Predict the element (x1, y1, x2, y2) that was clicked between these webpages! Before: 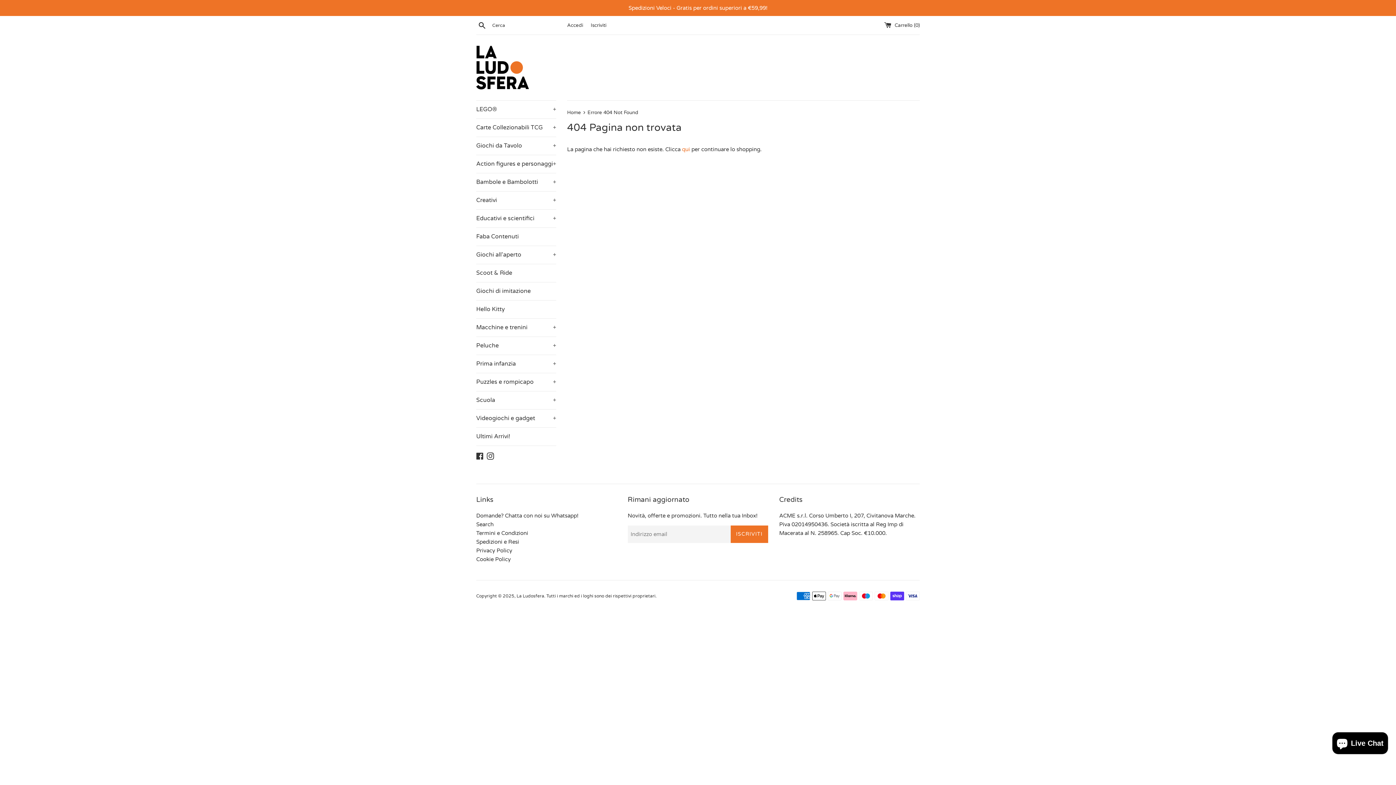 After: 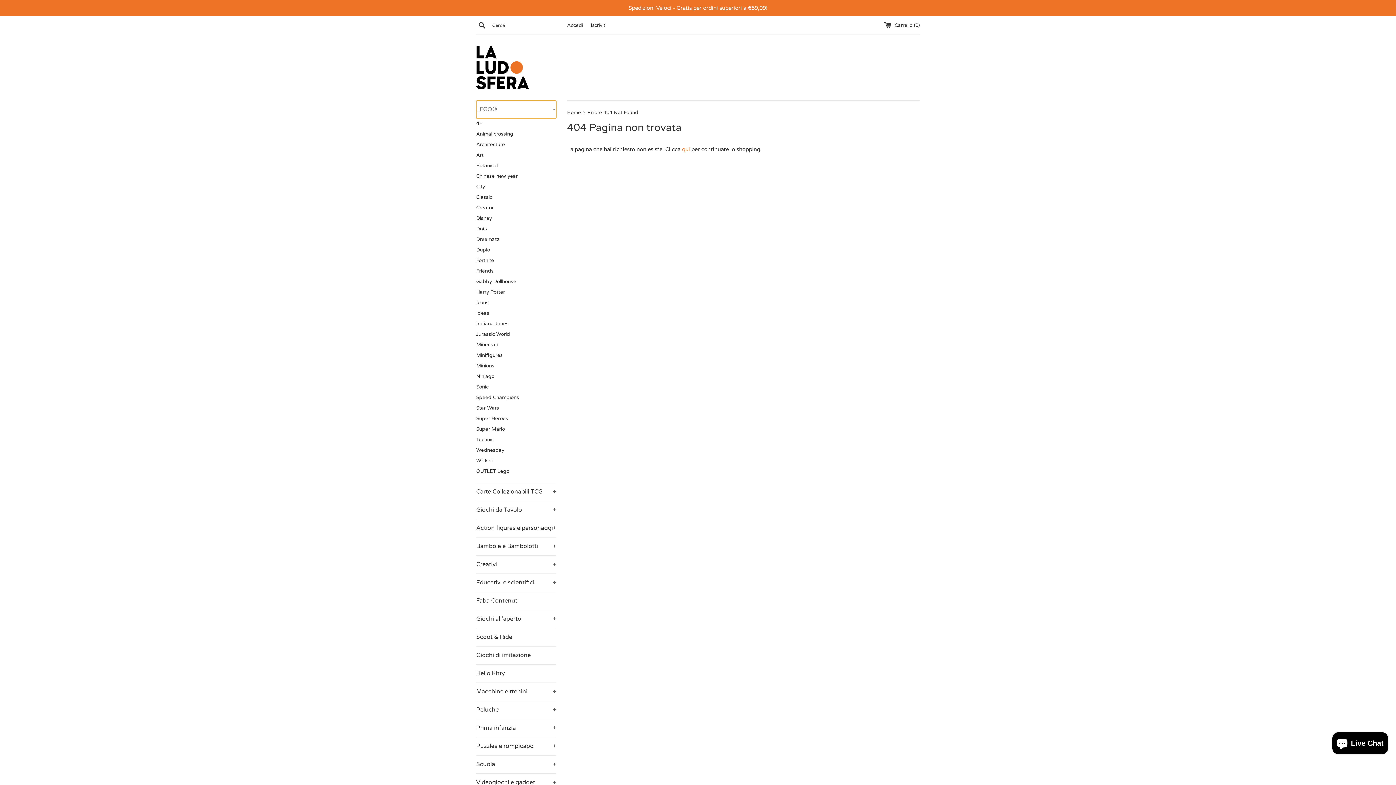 Action: label: LEGO®
+ bbox: (476, 100, 556, 118)